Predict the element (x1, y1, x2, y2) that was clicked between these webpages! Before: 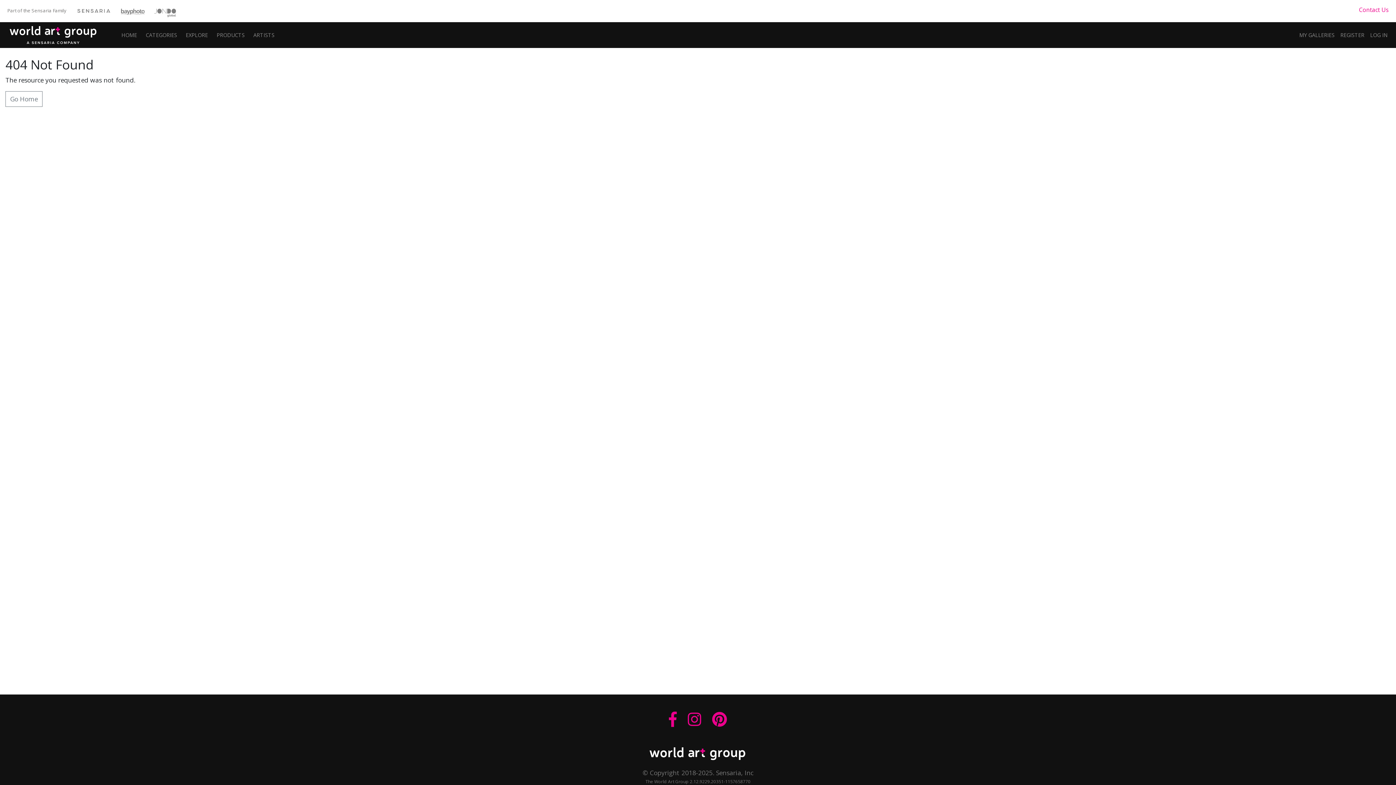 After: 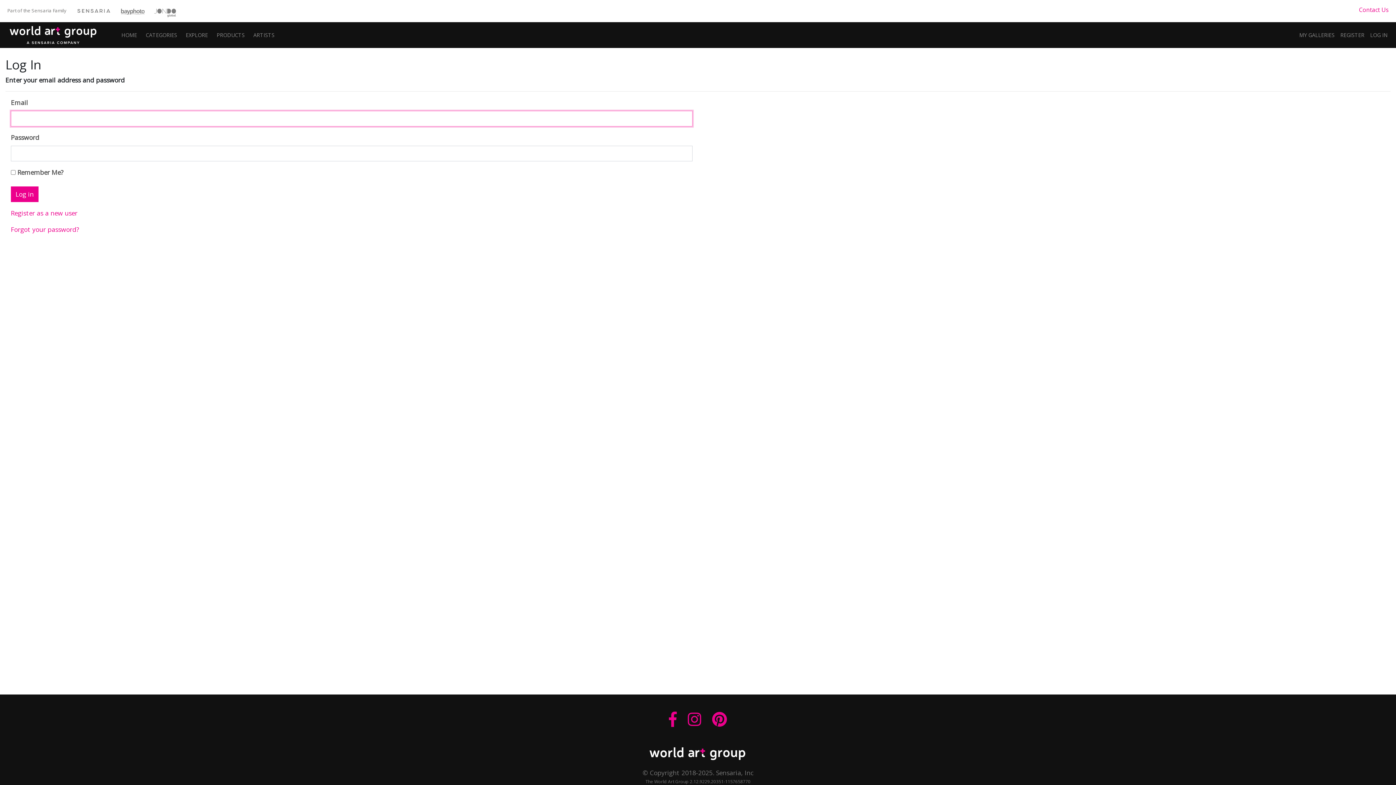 Action: bbox: (1367, 27, 1390, 42) label: LOG IN